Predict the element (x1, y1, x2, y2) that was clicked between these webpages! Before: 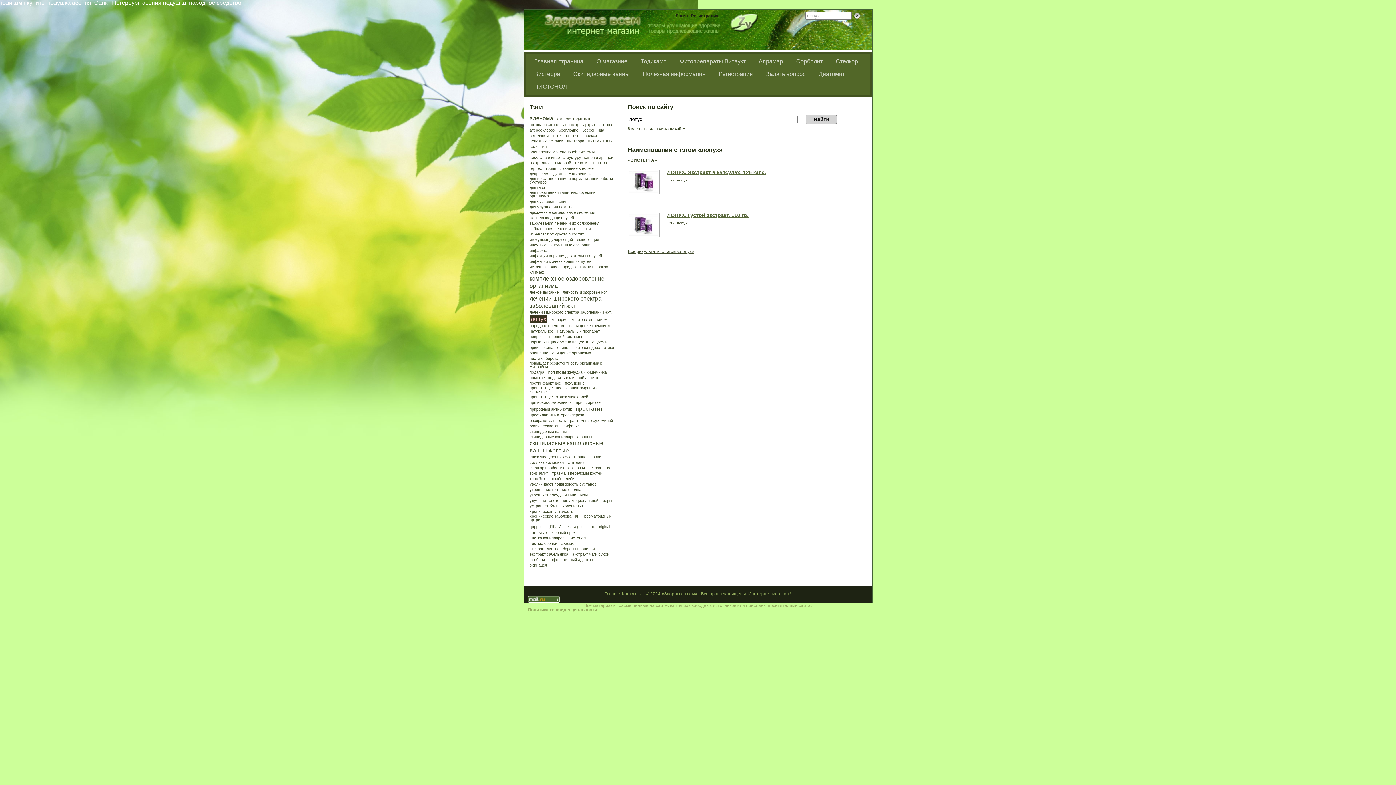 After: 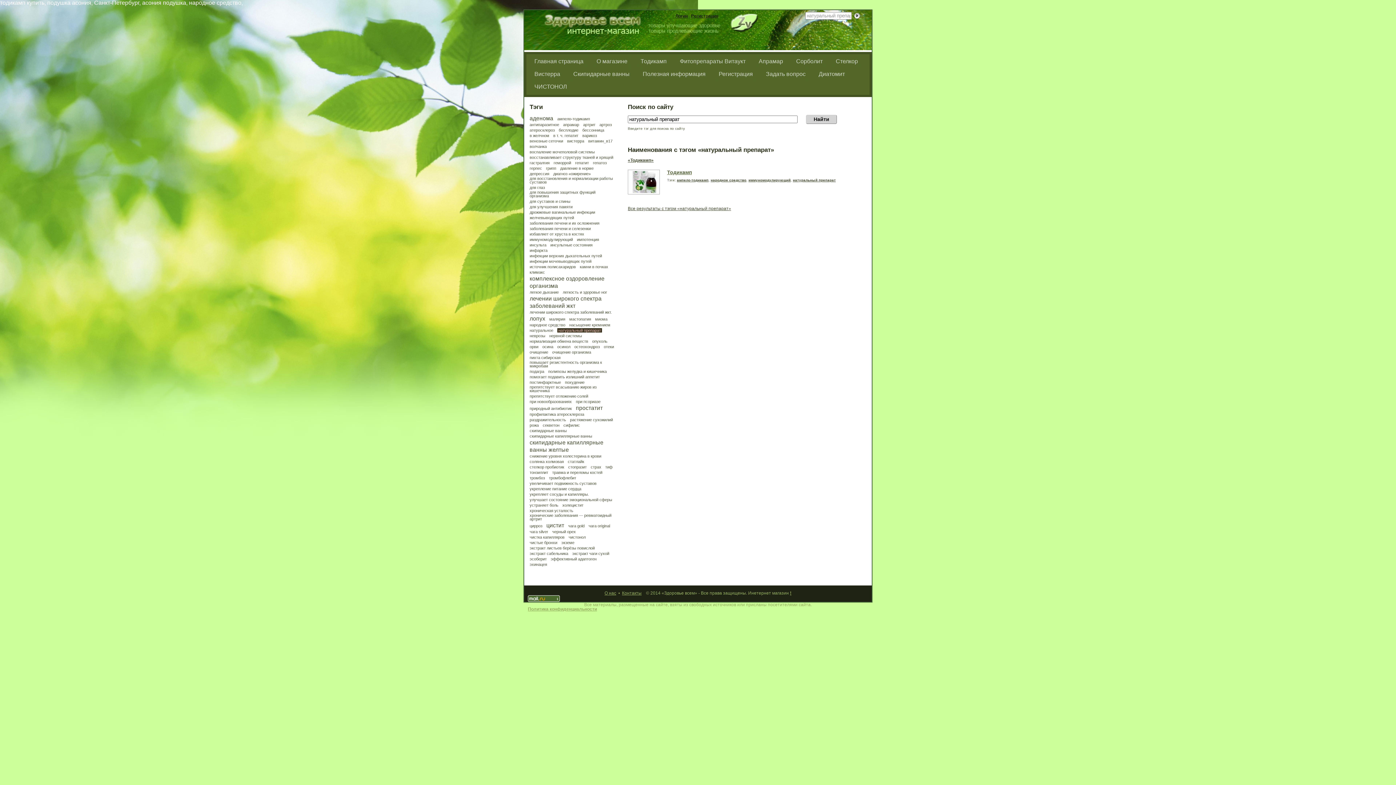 Action: bbox: (557, 329, 600, 333) label: натуральный препарат